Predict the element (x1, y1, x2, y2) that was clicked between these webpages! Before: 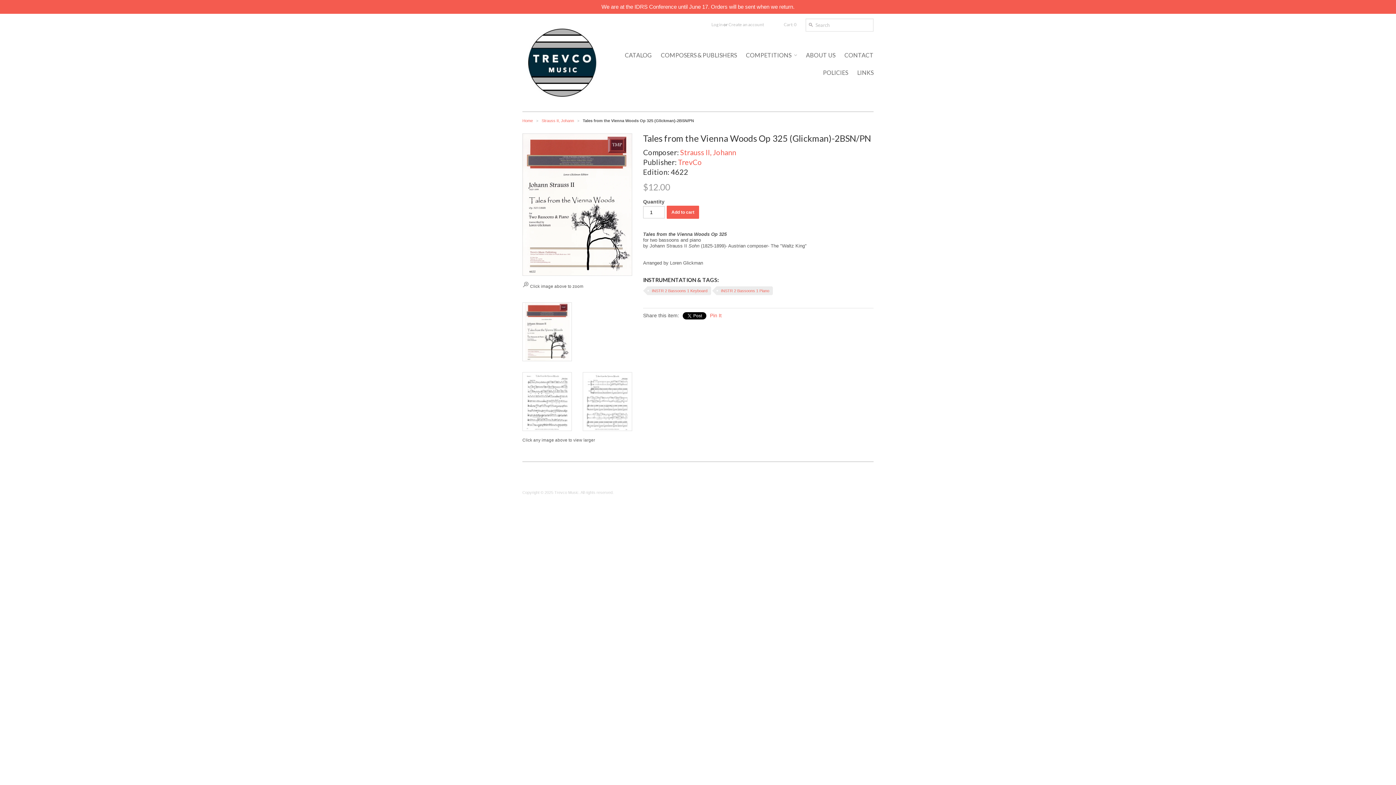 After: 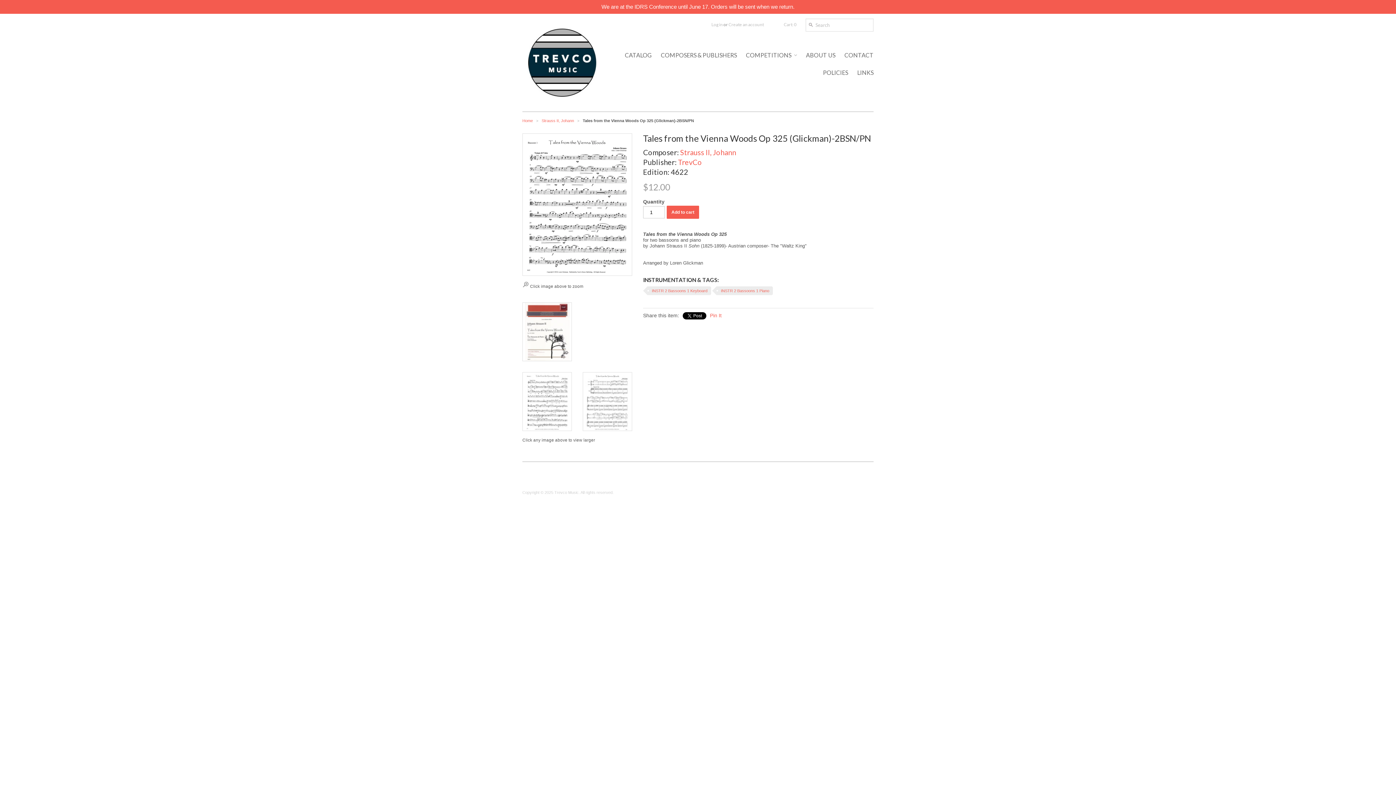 Action: bbox: (522, 372, 572, 431)